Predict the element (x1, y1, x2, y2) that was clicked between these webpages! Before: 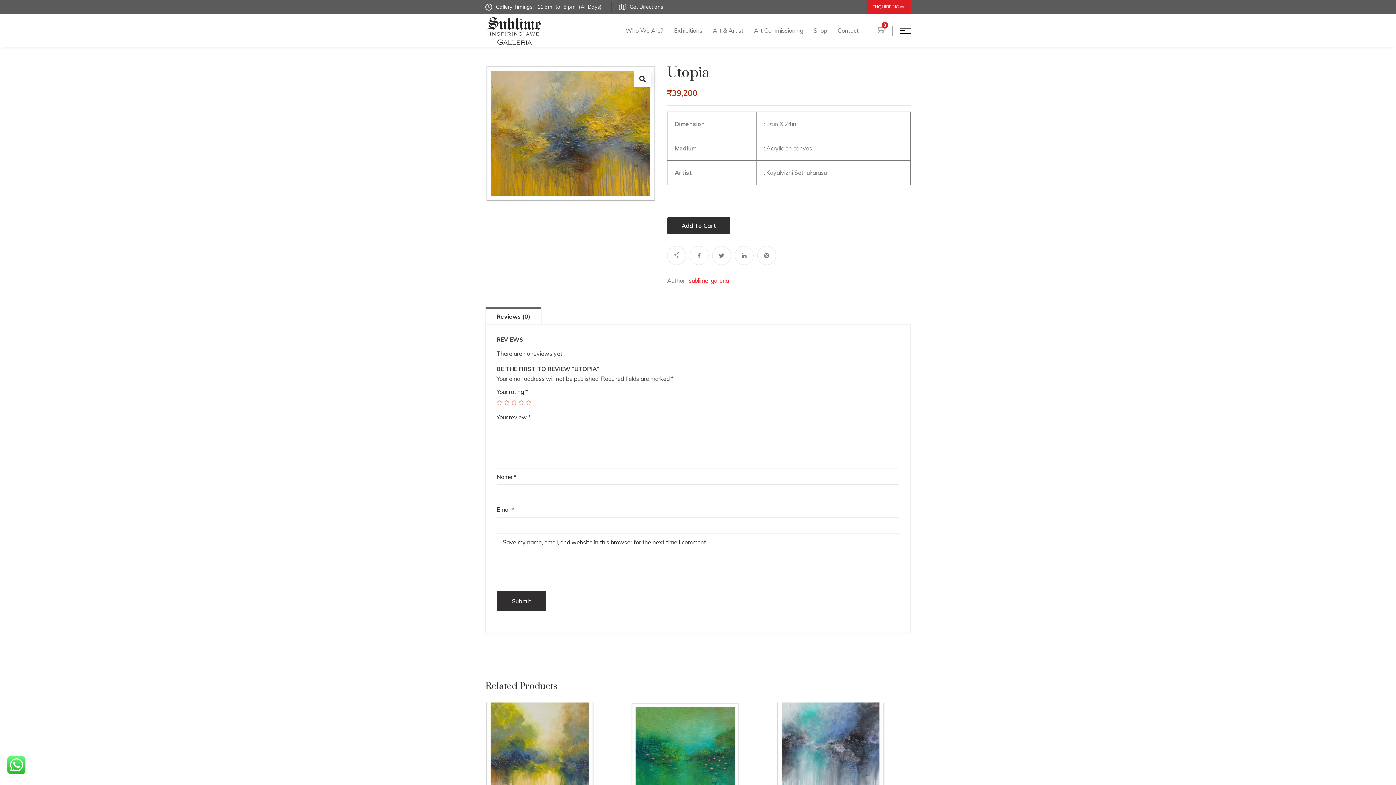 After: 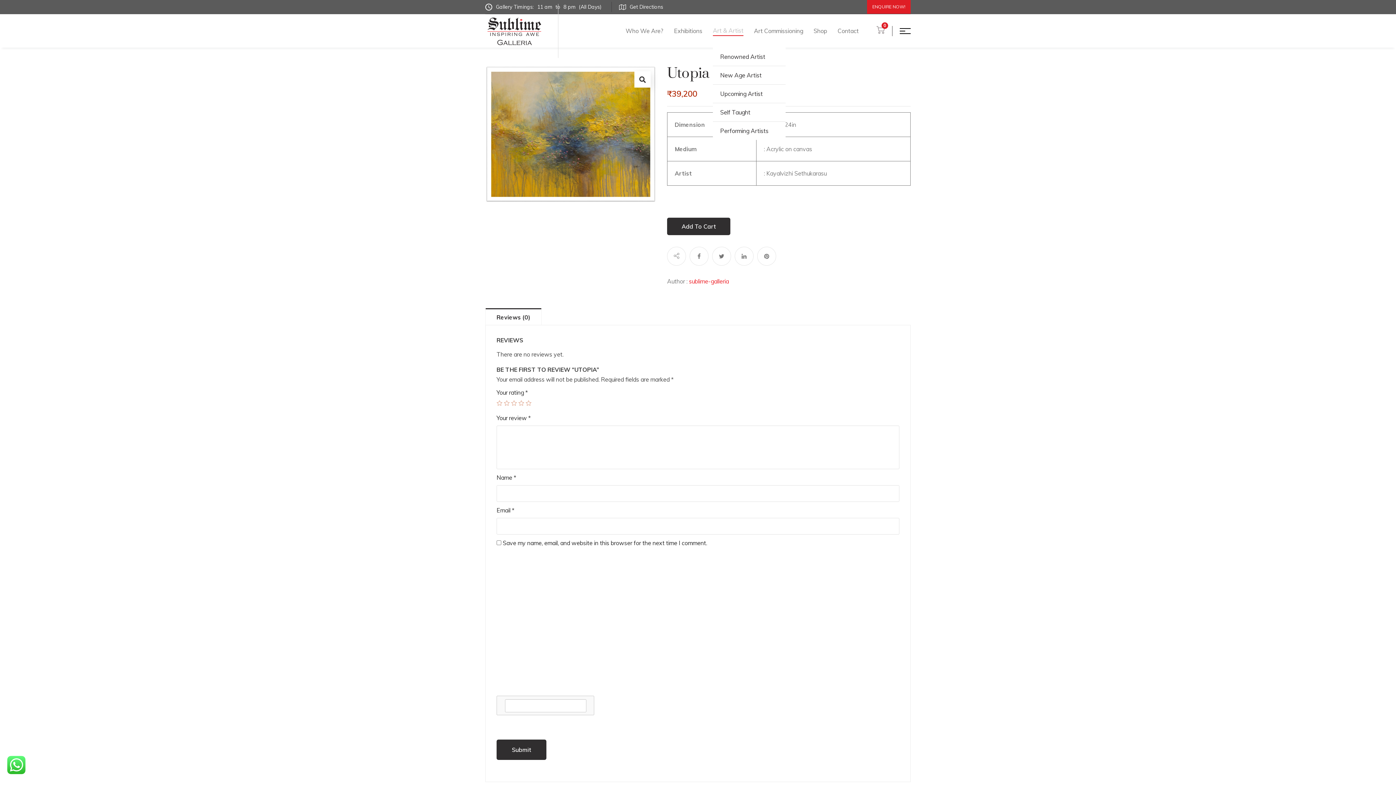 Action: label: Art & Artist bbox: (713, 25, 743, 35)